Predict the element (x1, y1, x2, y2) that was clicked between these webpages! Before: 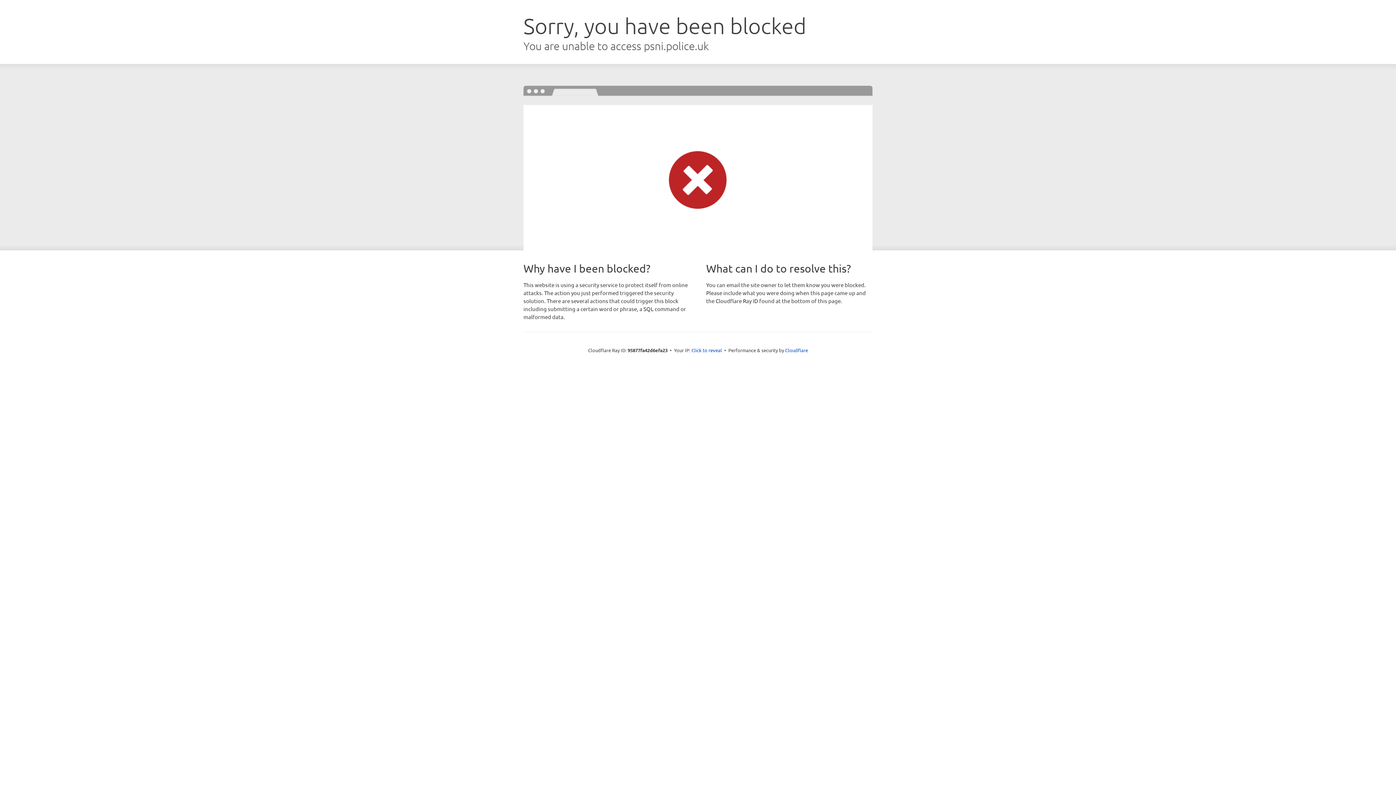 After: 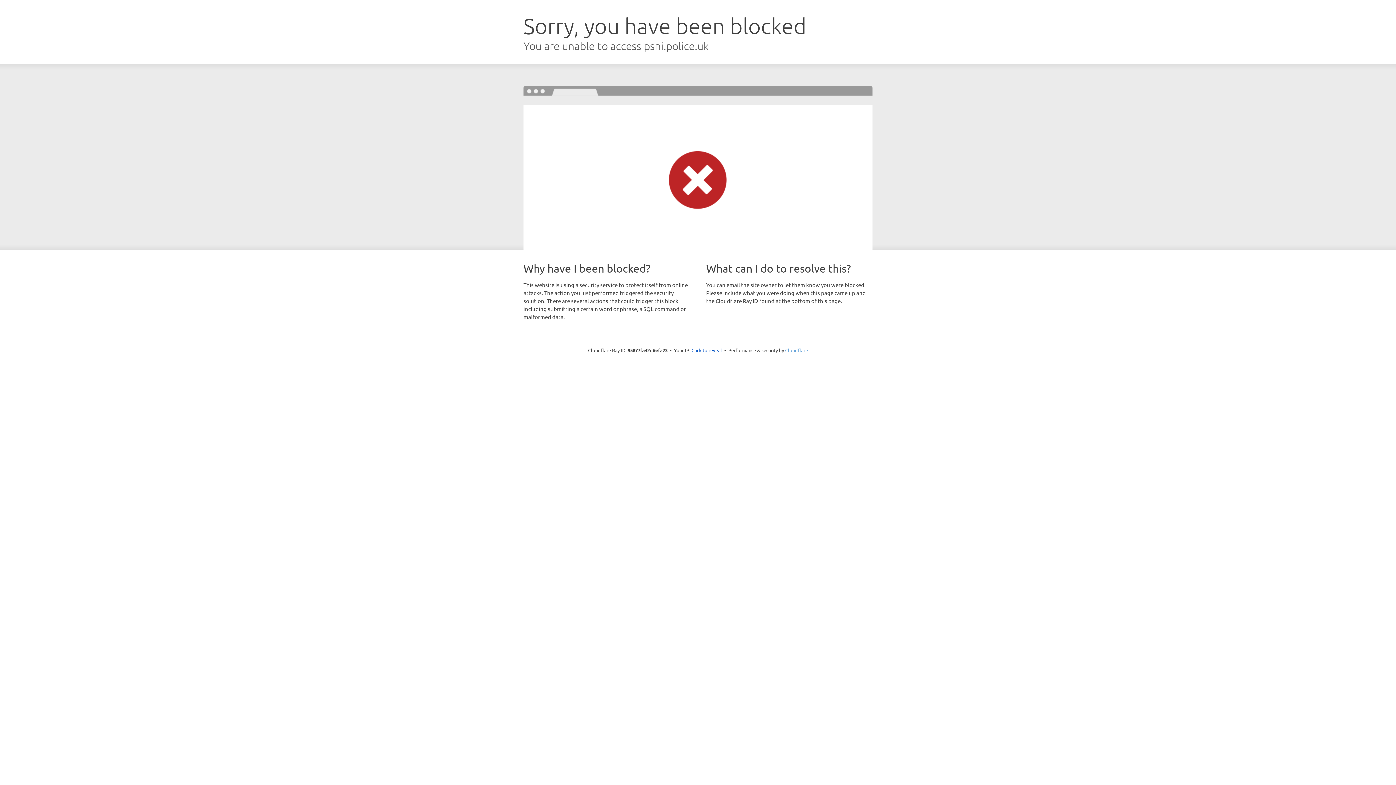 Action: label: Cloudflare bbox: (785, 347, 808, 353)